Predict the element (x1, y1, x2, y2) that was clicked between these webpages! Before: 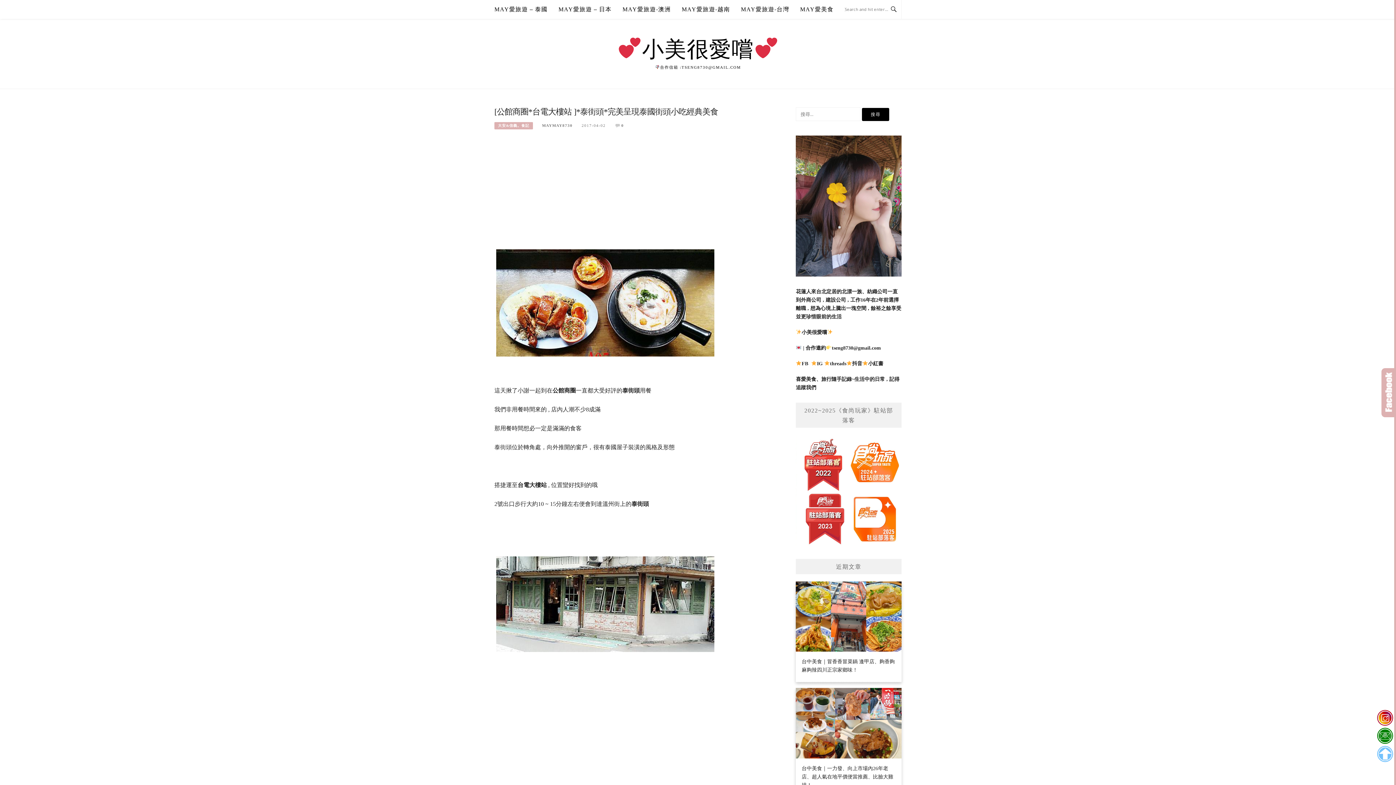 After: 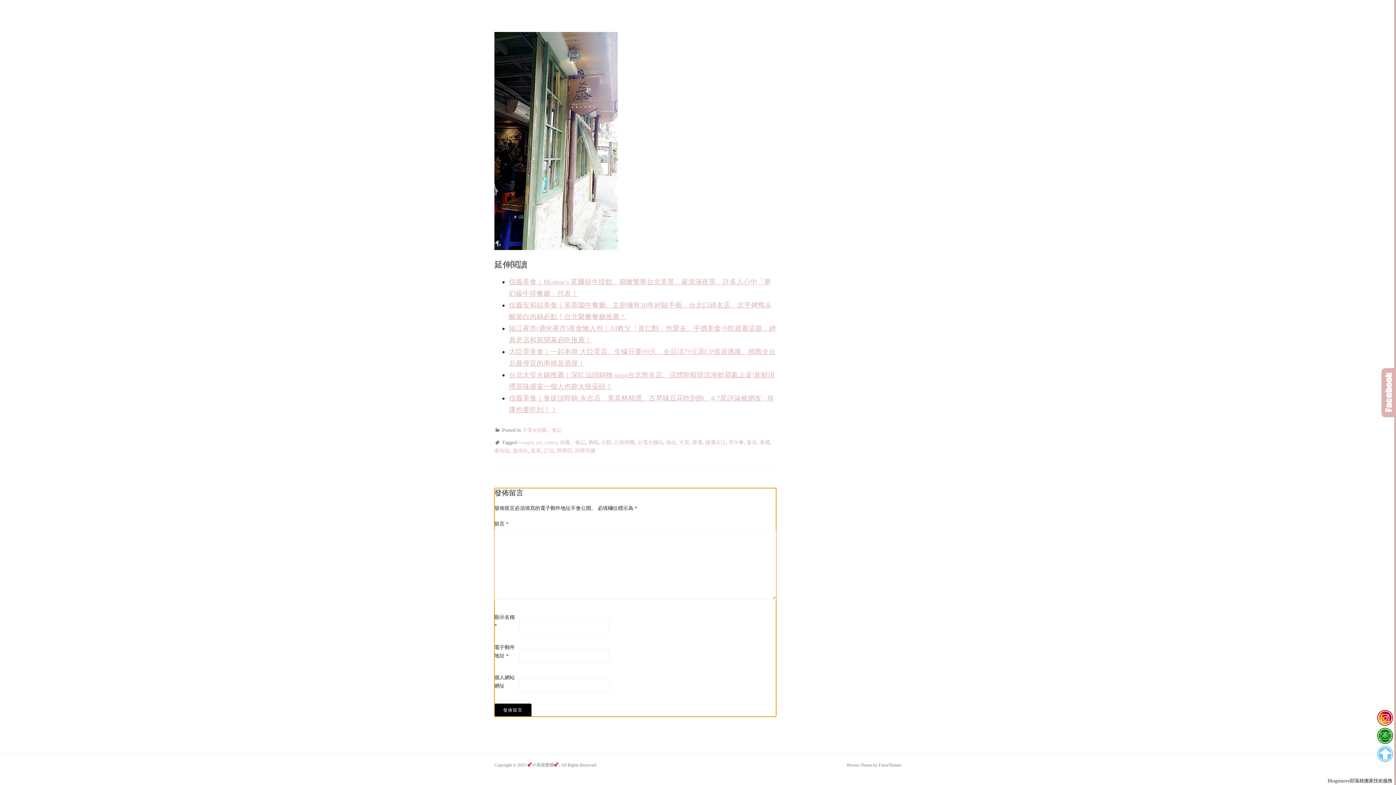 Action: label: 0 bbox: (621, 123, 624, 127)